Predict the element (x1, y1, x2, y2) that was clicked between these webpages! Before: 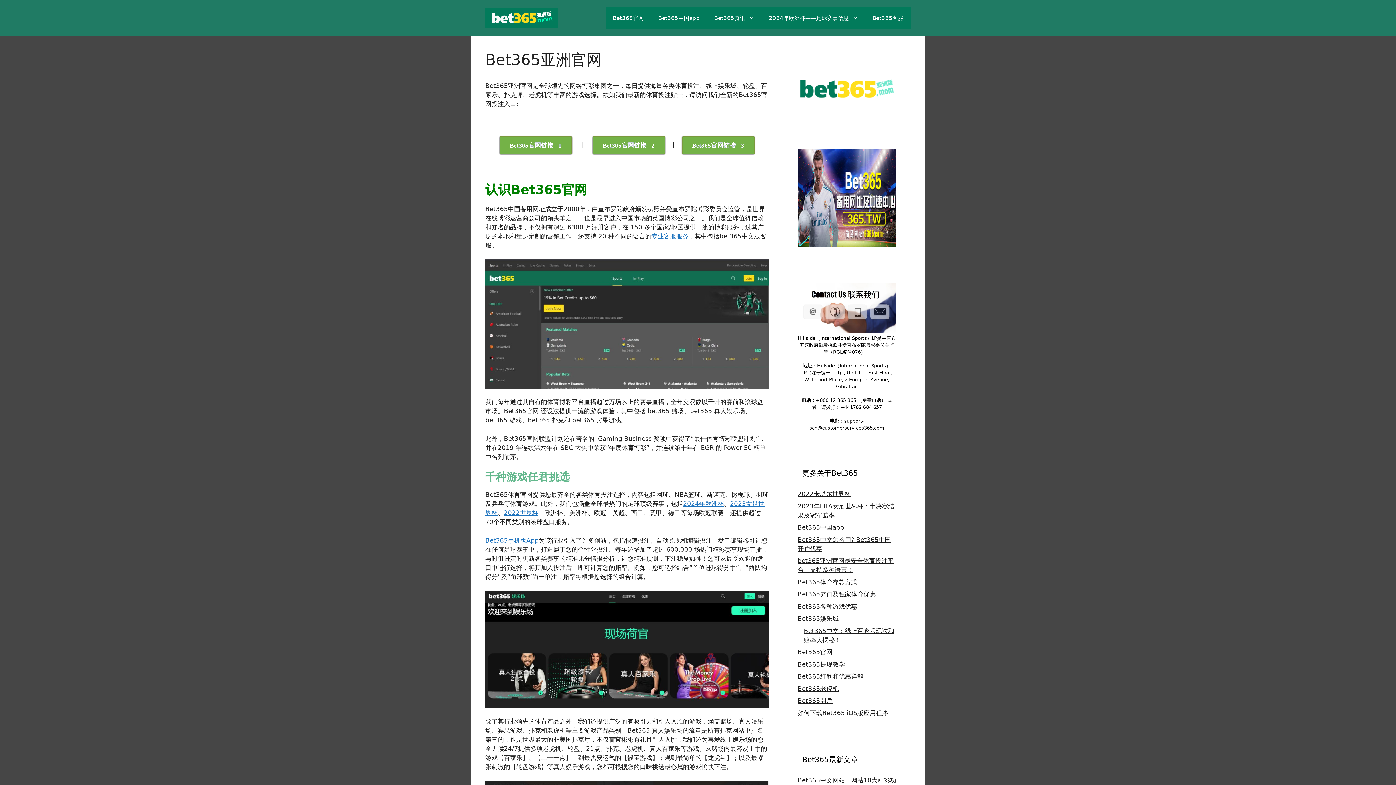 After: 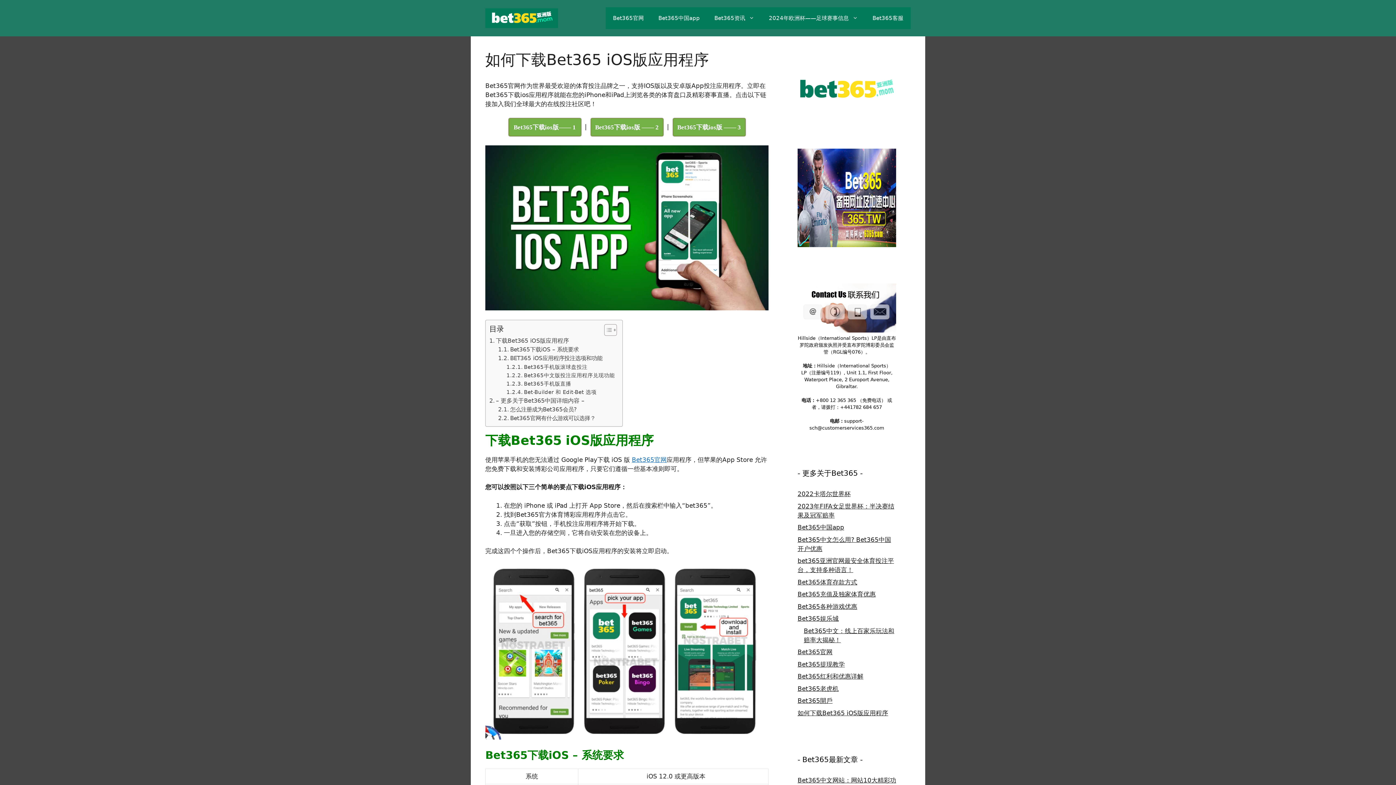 Action: label: 如何下载Bet365 iOS版应用程序 bbox: (797, 709, 888, 716)